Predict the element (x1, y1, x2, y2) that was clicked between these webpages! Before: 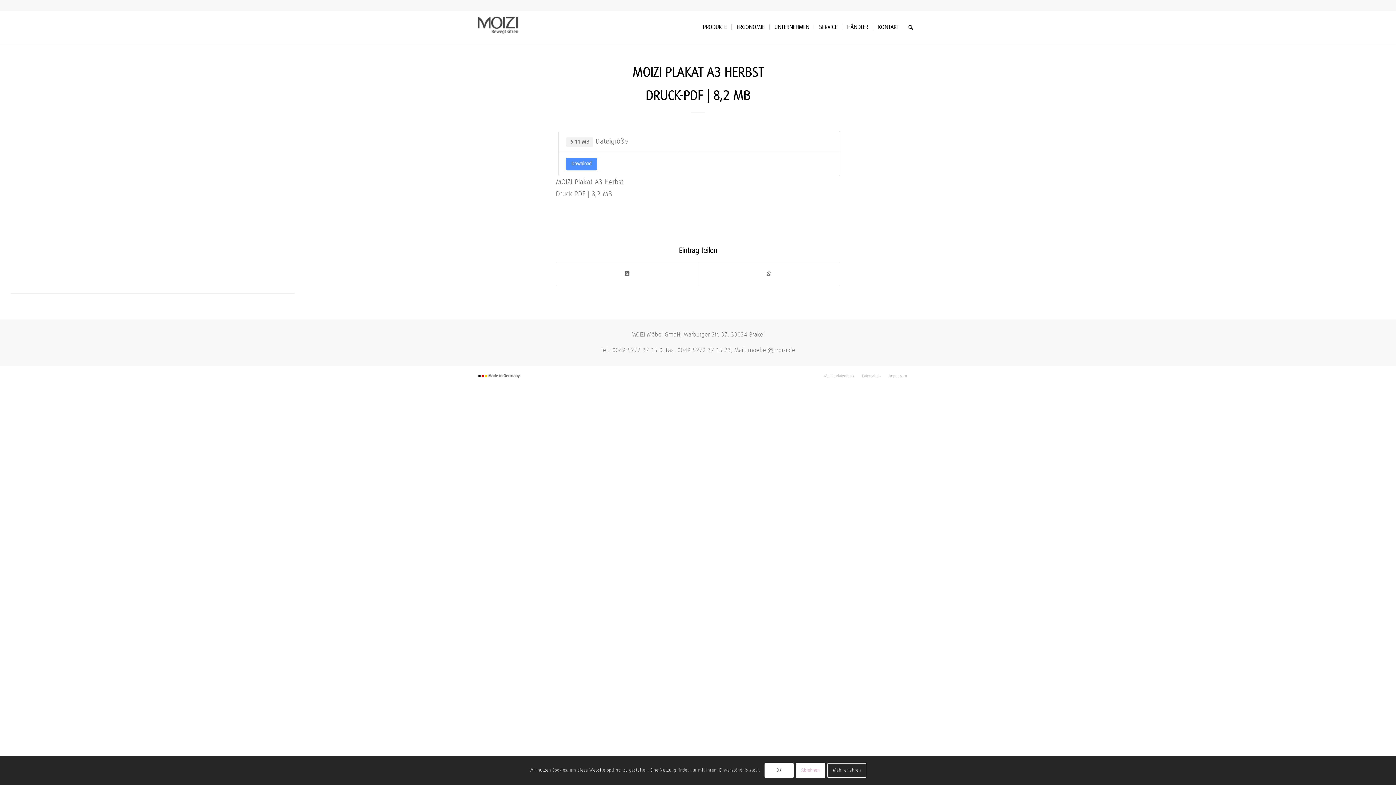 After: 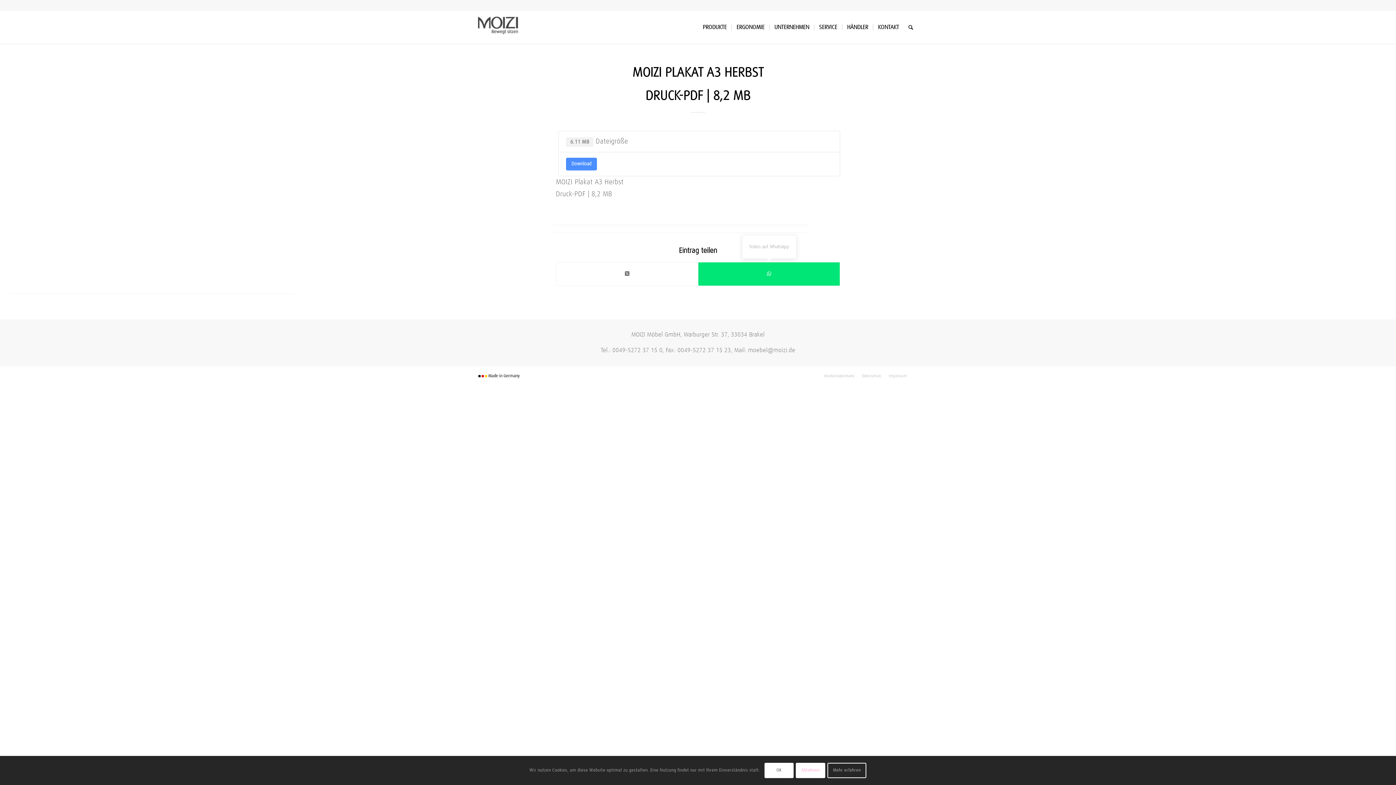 Action: bbox: (698, 262, 840, 285) label: Teilen auf WhatsApp